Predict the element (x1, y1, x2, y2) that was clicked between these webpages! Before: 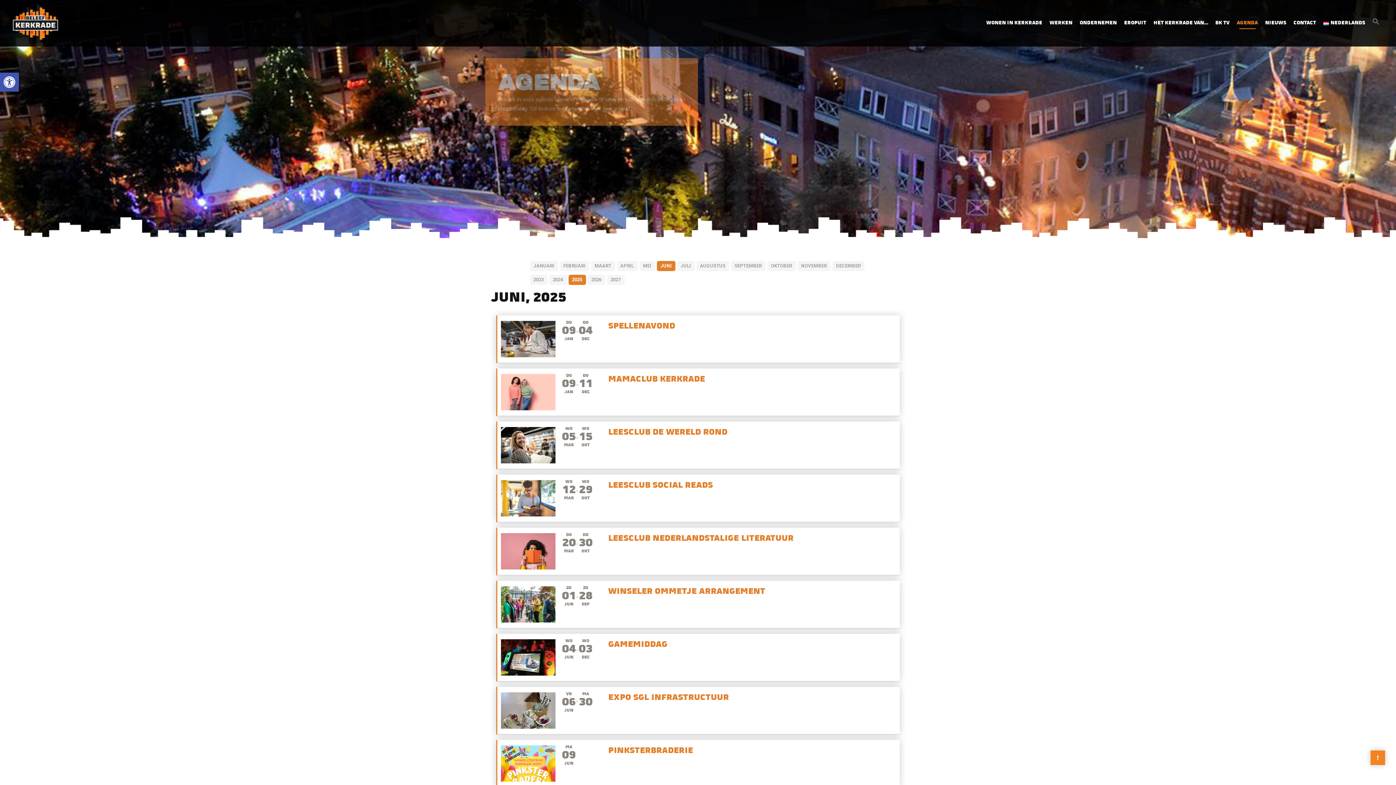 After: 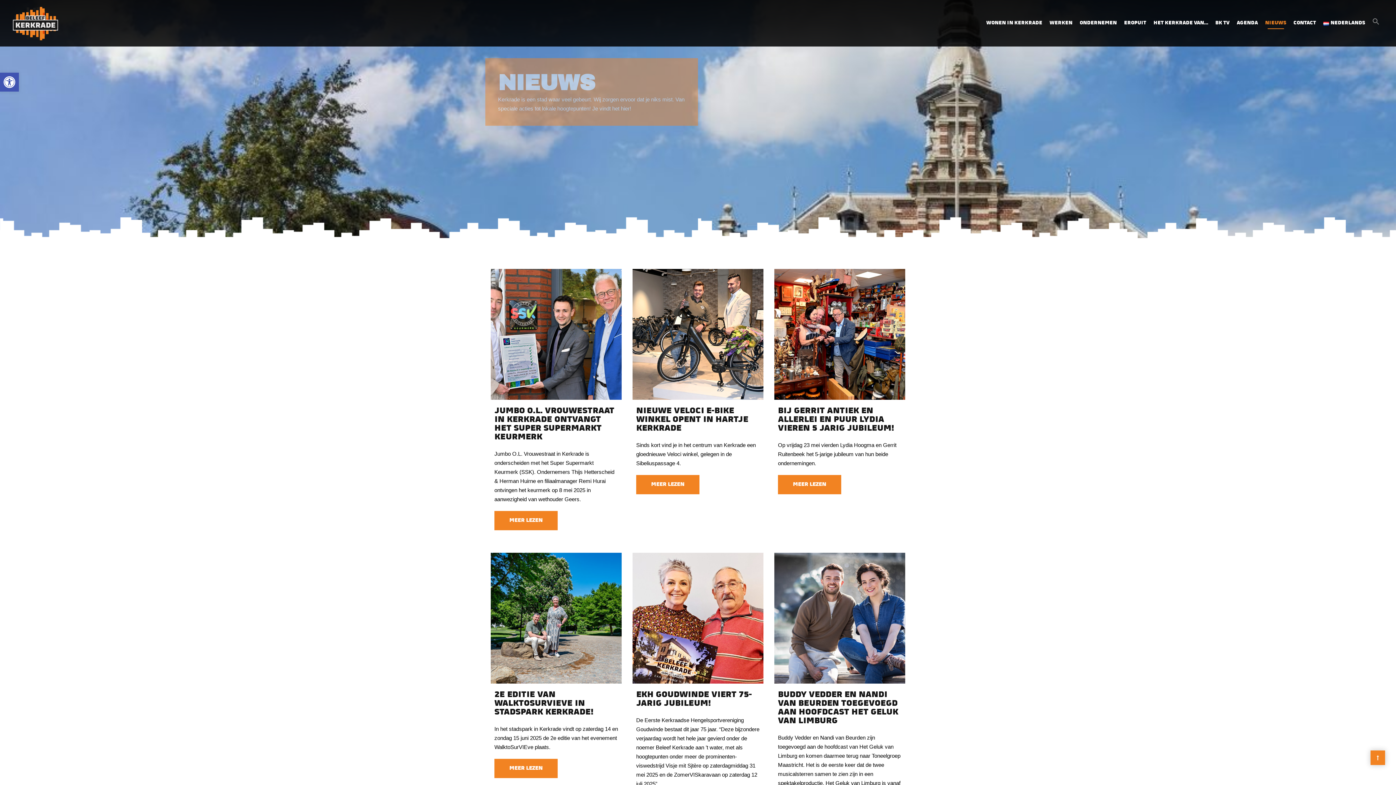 Action: label: NIEUWS bbox: (1261, 7, 1290, 39)